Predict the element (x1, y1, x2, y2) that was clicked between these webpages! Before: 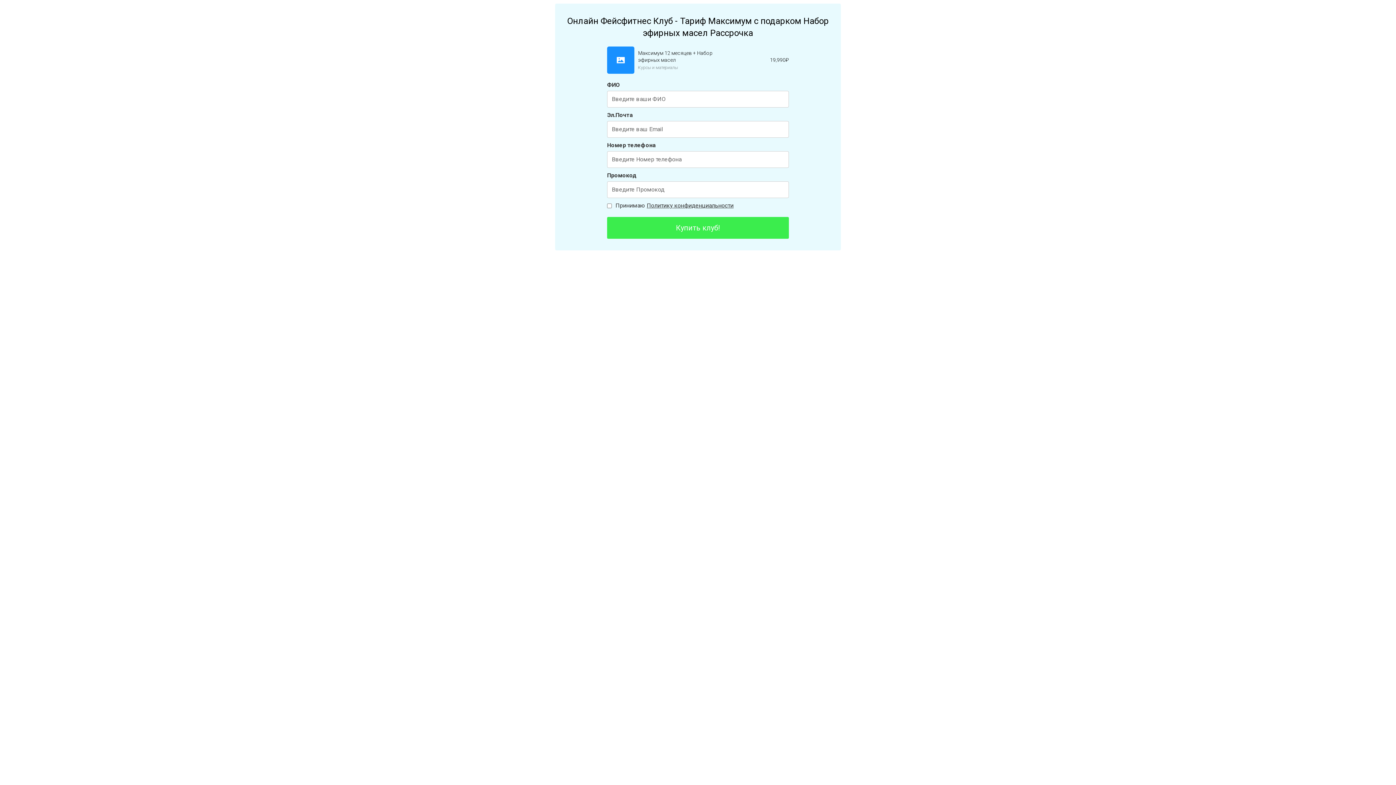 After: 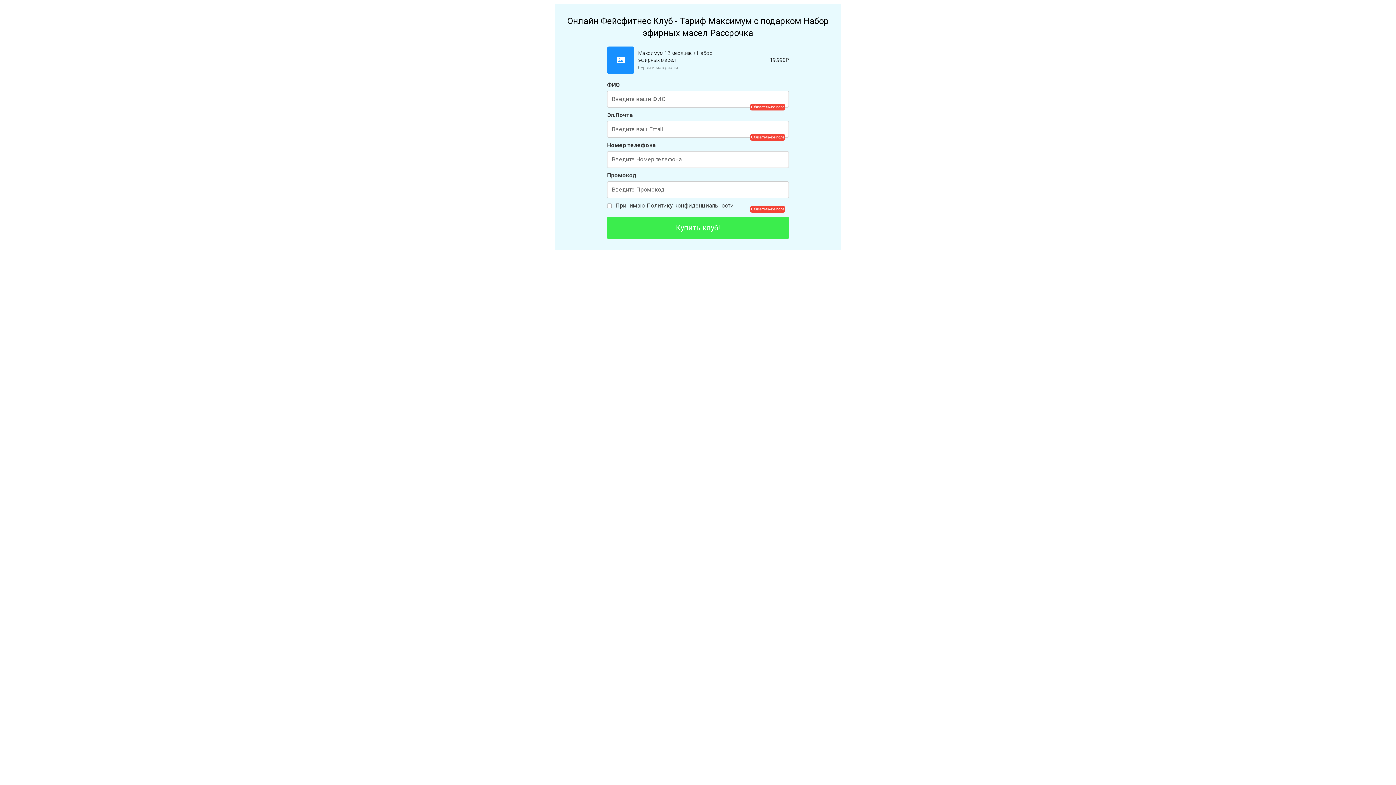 Action: label: Купить клуб! bbox: (607, 217, 789, 238)